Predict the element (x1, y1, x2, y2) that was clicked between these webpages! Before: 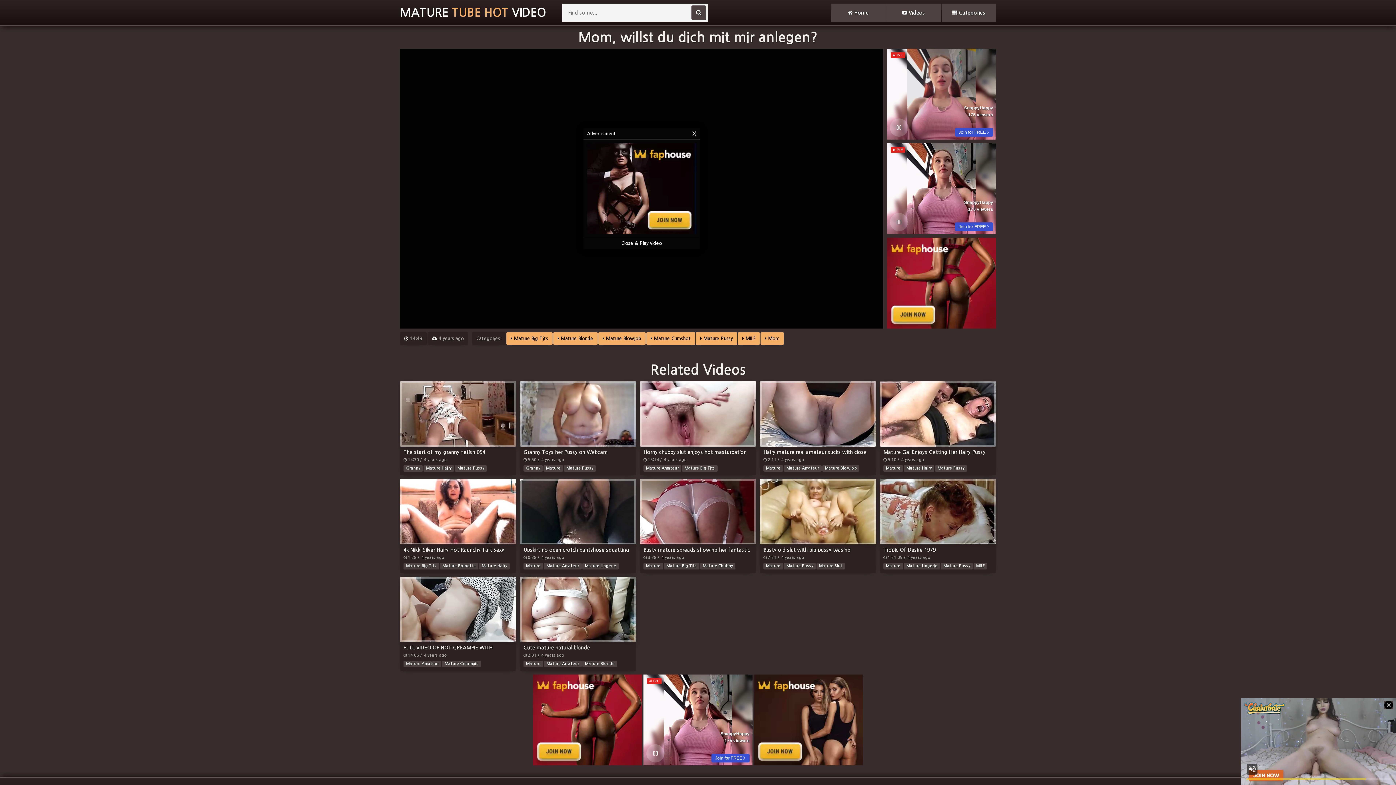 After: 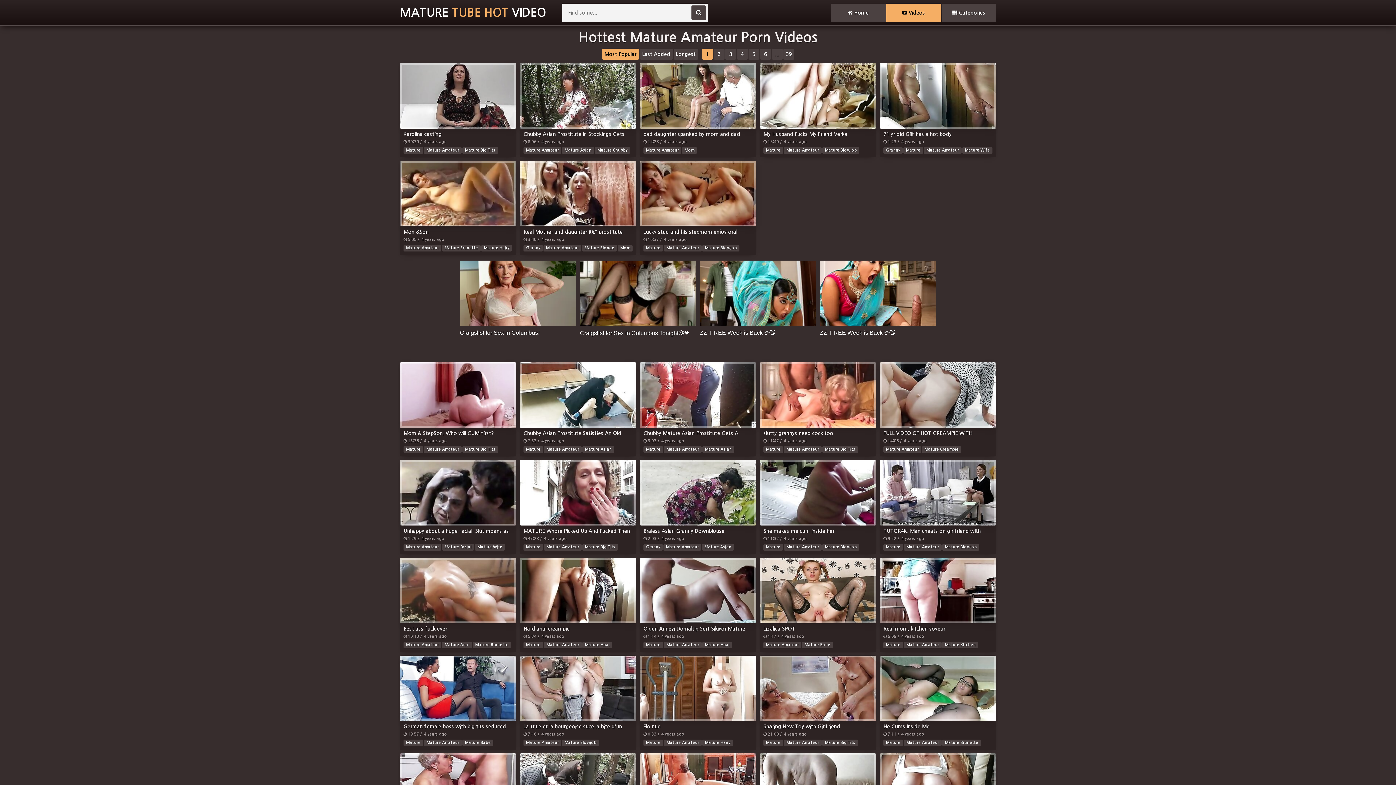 Action: label: Mature Amateur bbox: (784, 465, 821, 472)